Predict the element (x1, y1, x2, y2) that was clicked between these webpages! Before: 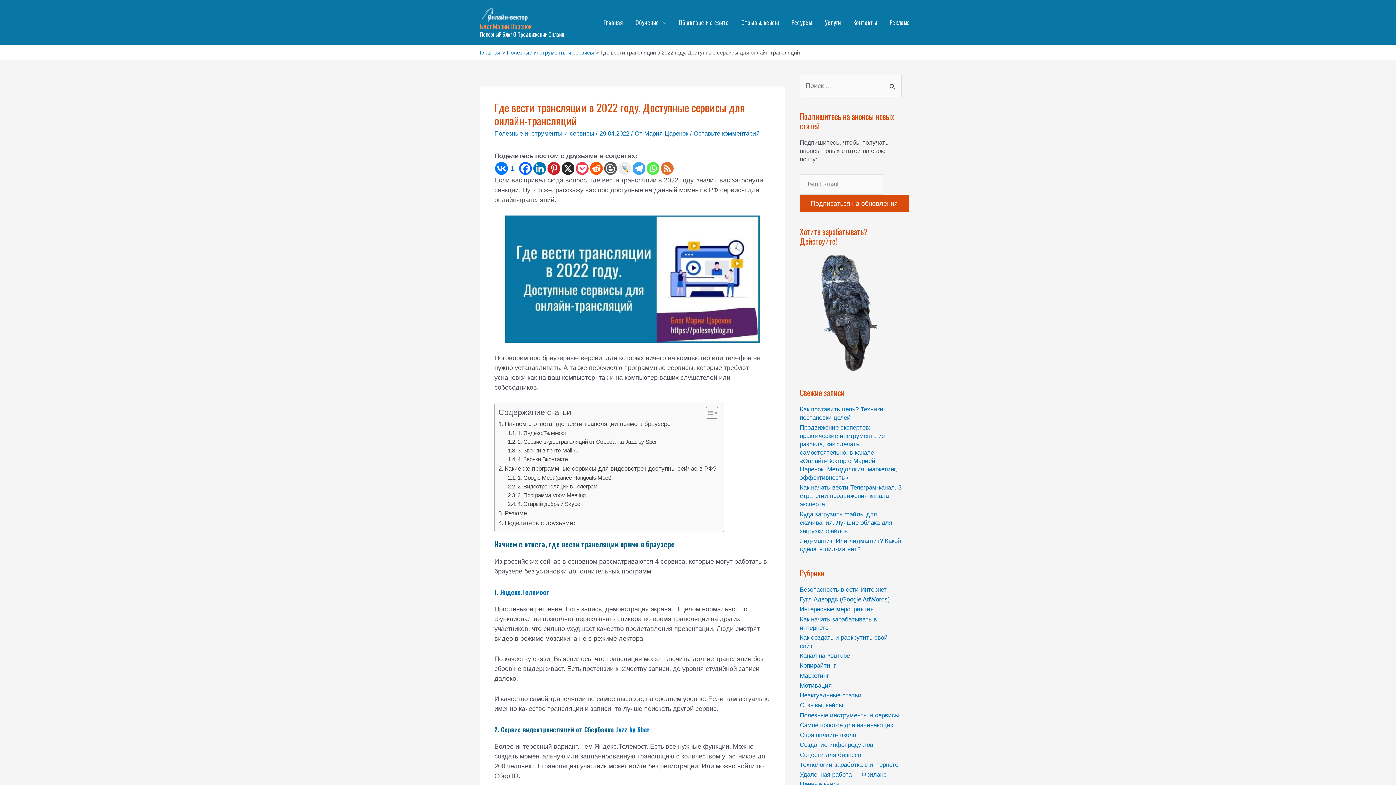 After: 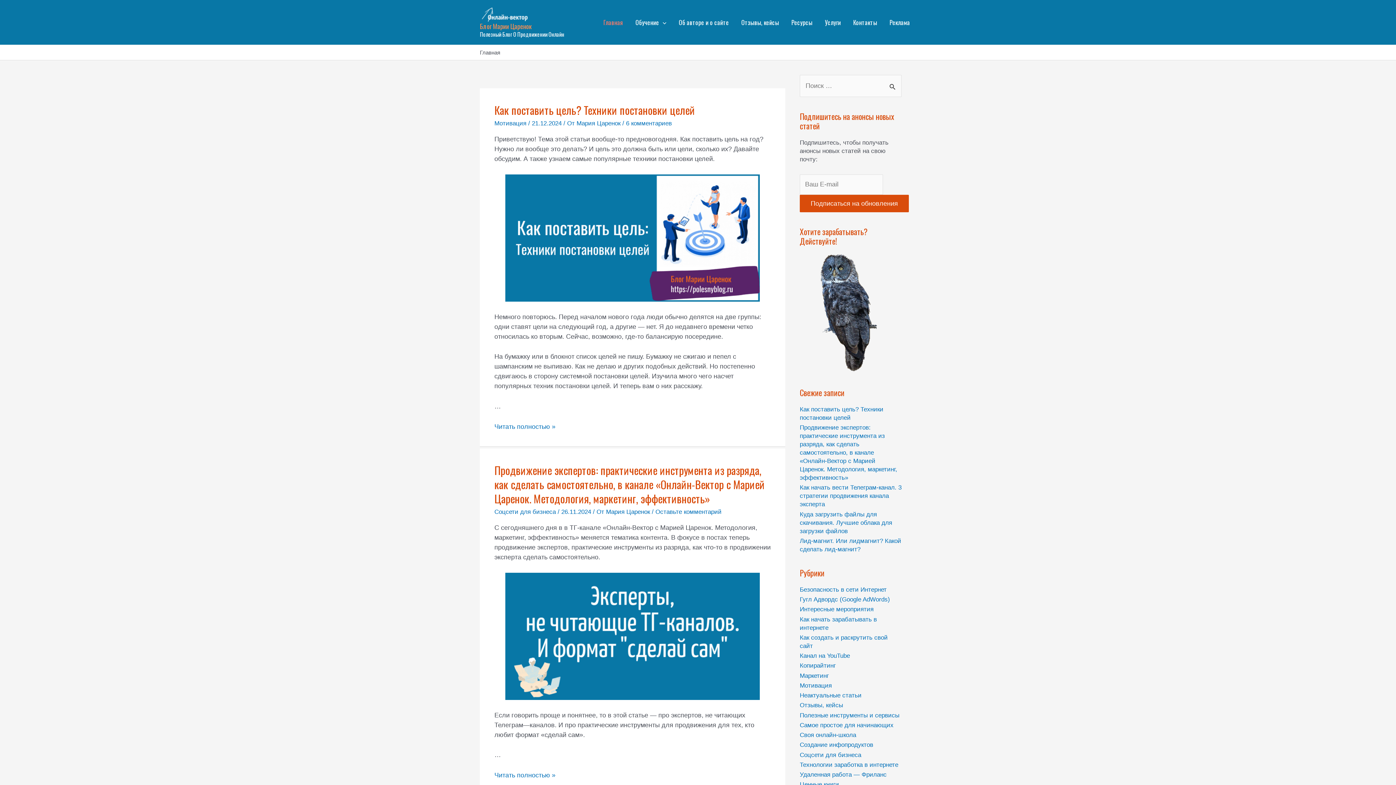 Action: label: Блог Марии Царенок bbox: (480, 21, 532, 30)